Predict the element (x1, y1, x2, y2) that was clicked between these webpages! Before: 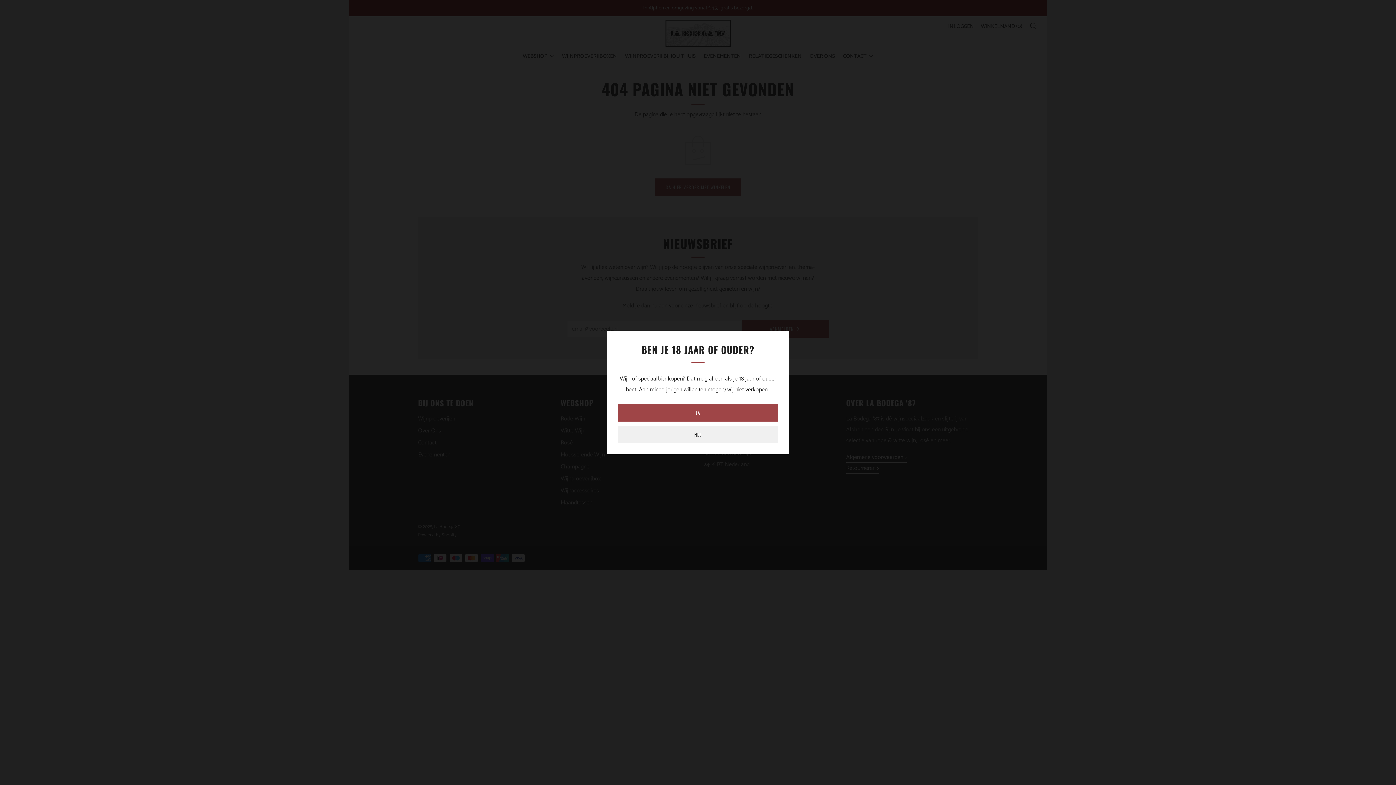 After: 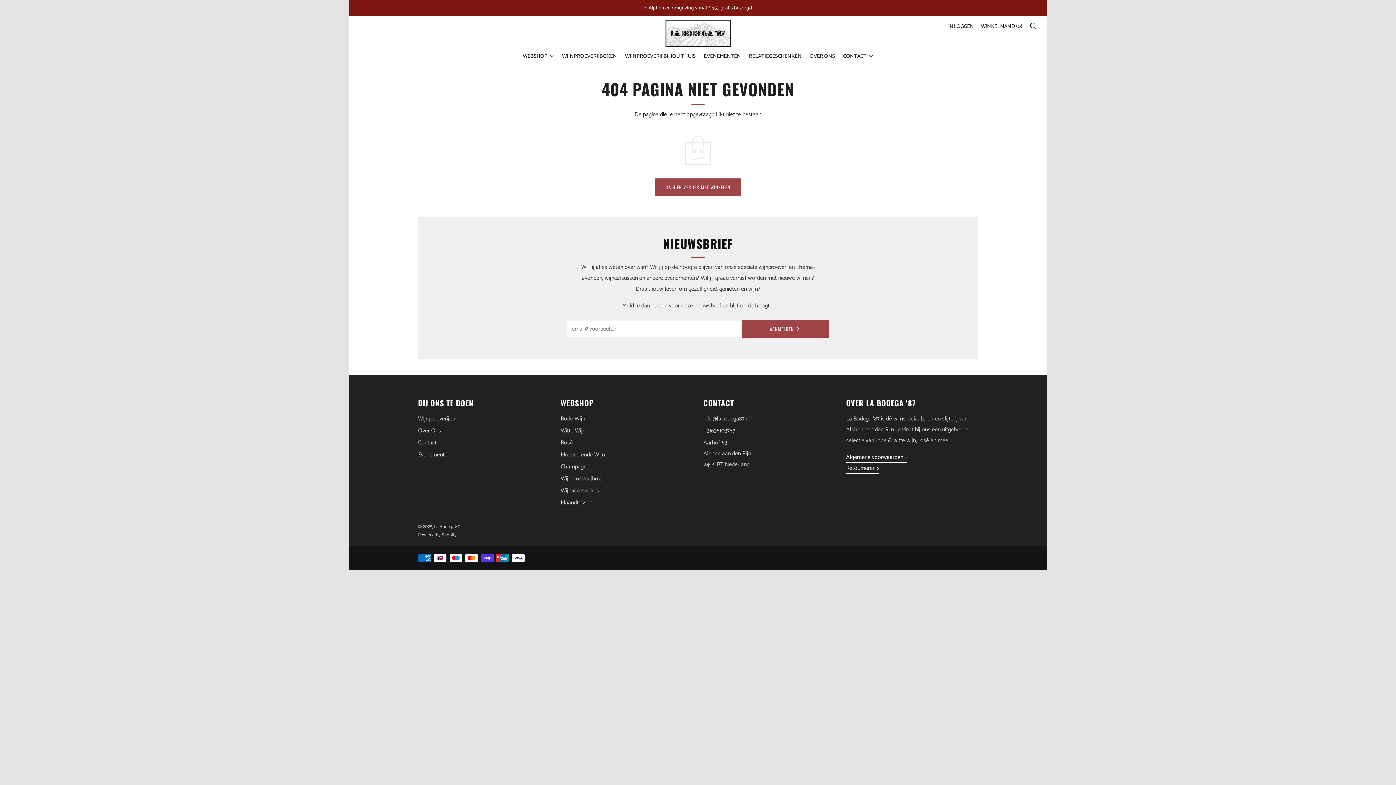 Action: label: JA bbox: (618, 404, 778, 421)